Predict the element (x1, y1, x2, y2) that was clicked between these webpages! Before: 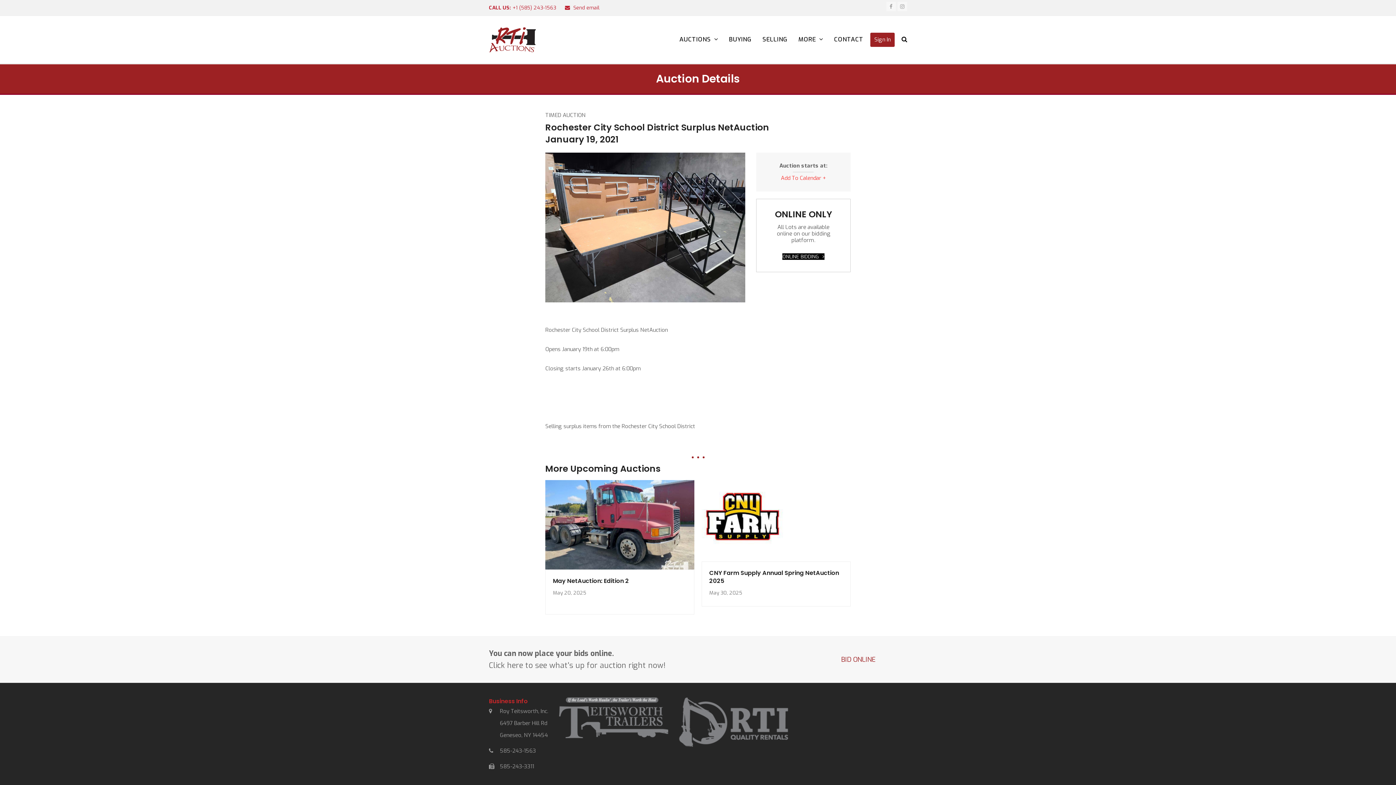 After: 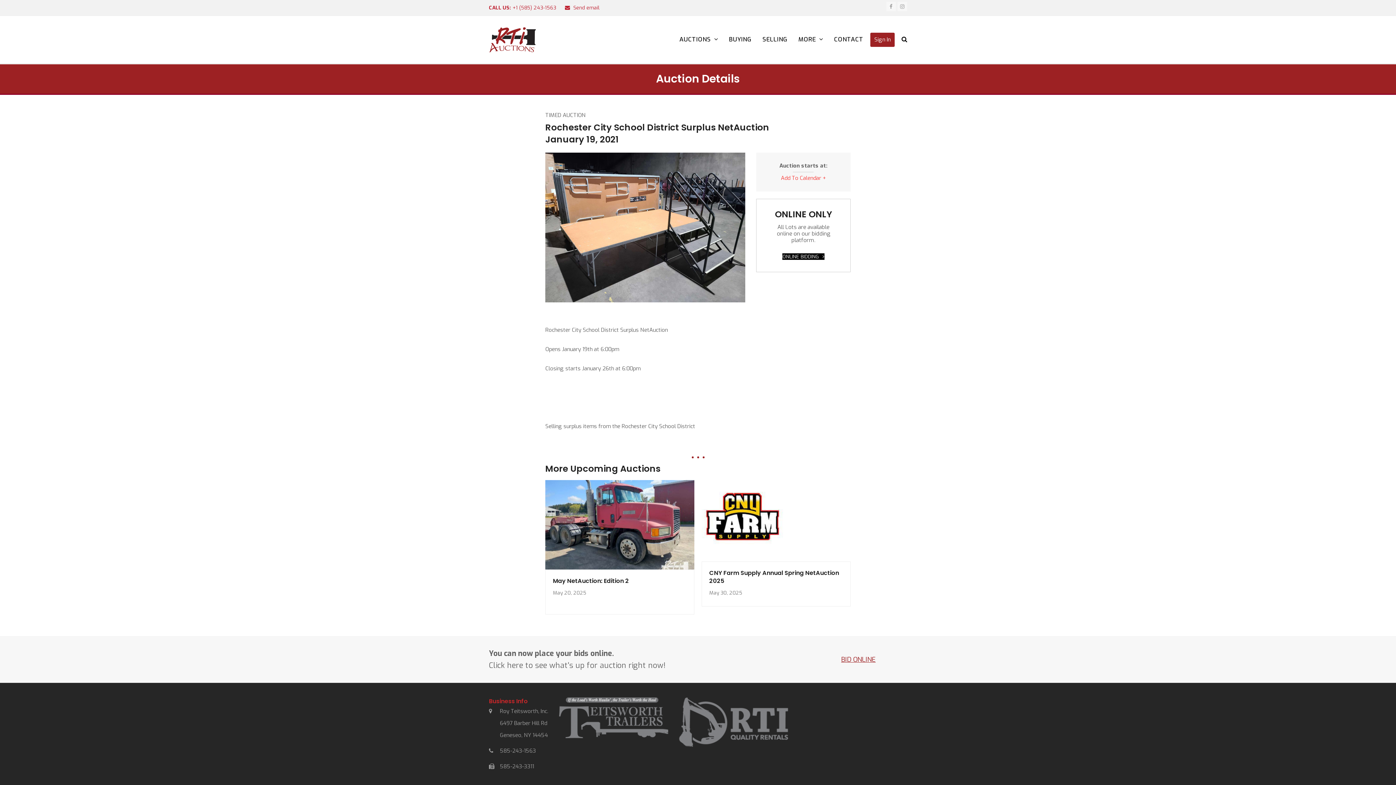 Action: bbox: (810, 648, 907, 671) label: BID ONLINE